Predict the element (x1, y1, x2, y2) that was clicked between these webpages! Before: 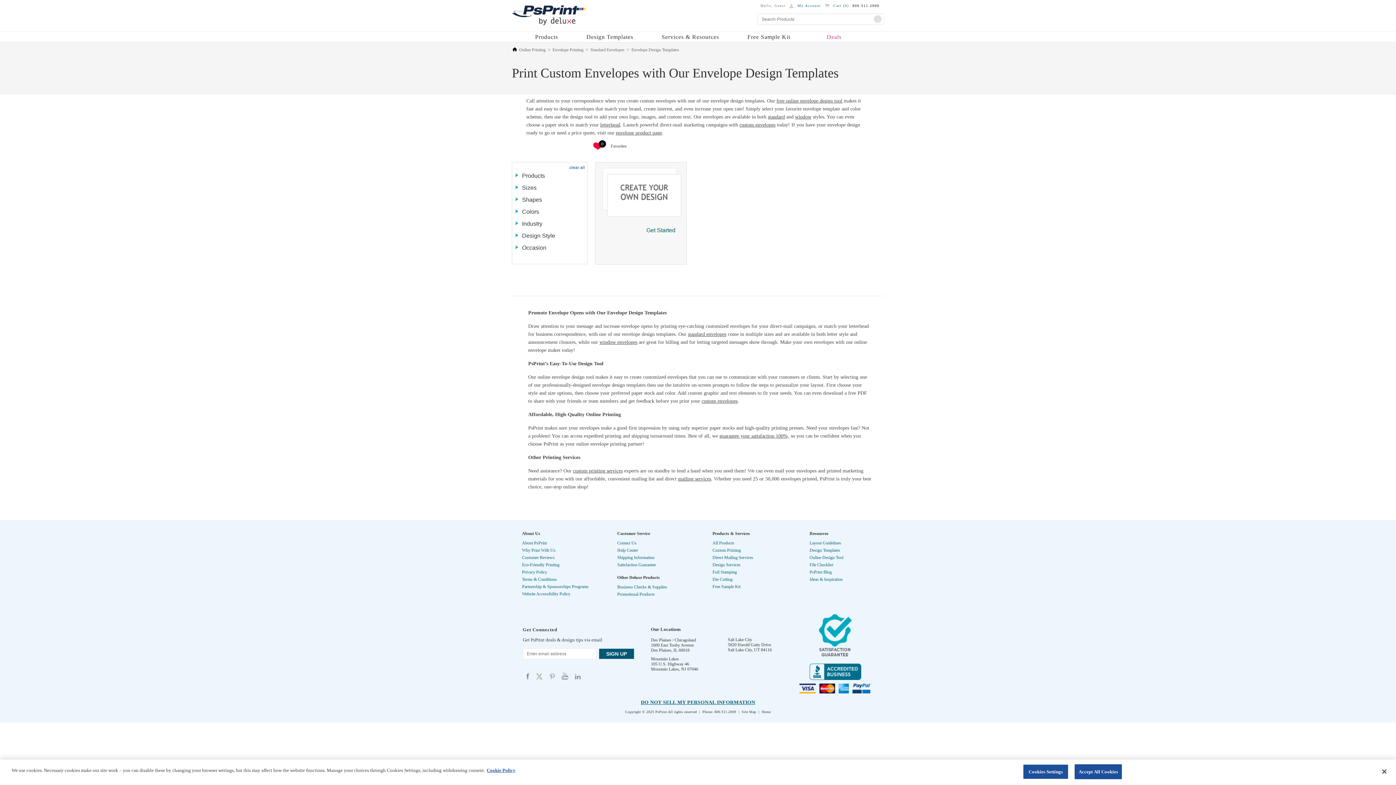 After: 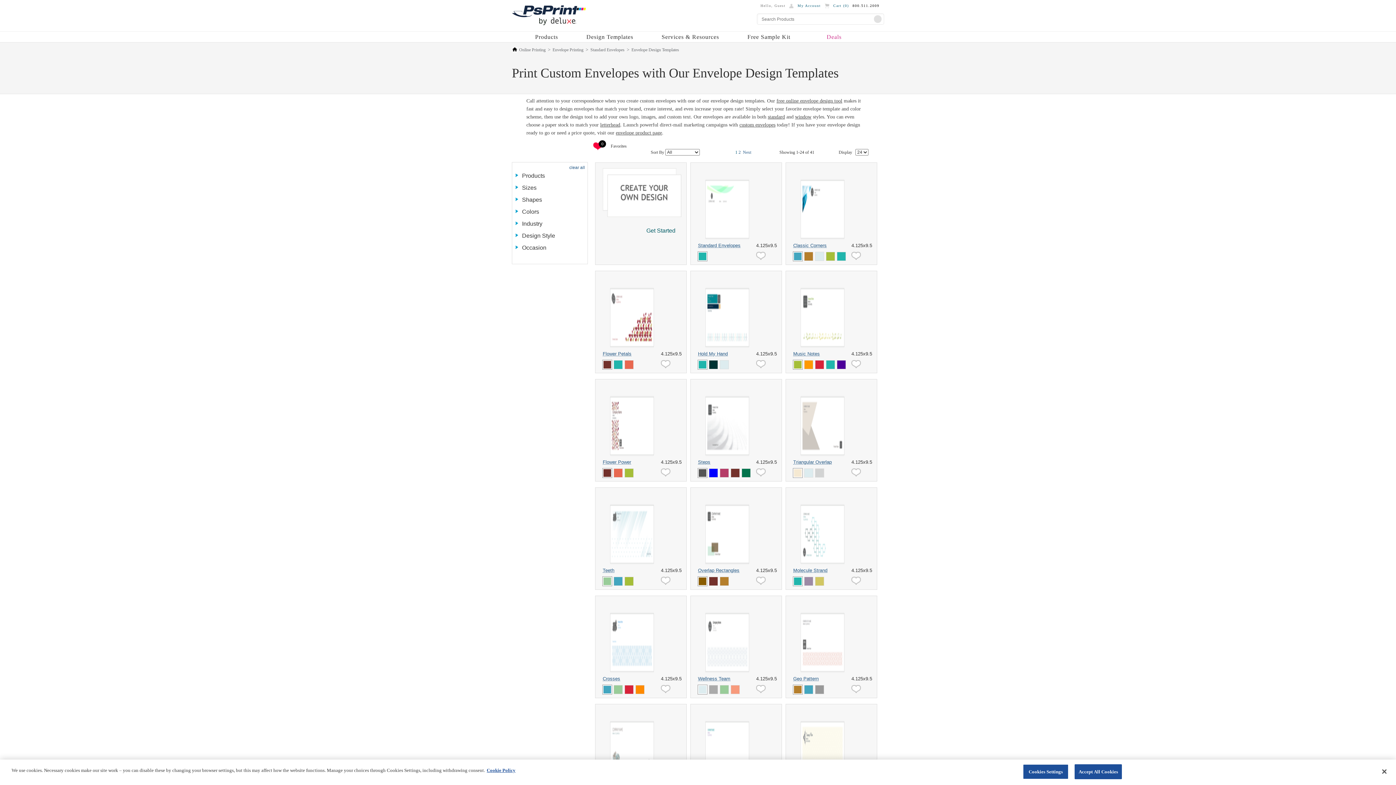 Action: label: clear all bbox: (569, 165, 585, 170)